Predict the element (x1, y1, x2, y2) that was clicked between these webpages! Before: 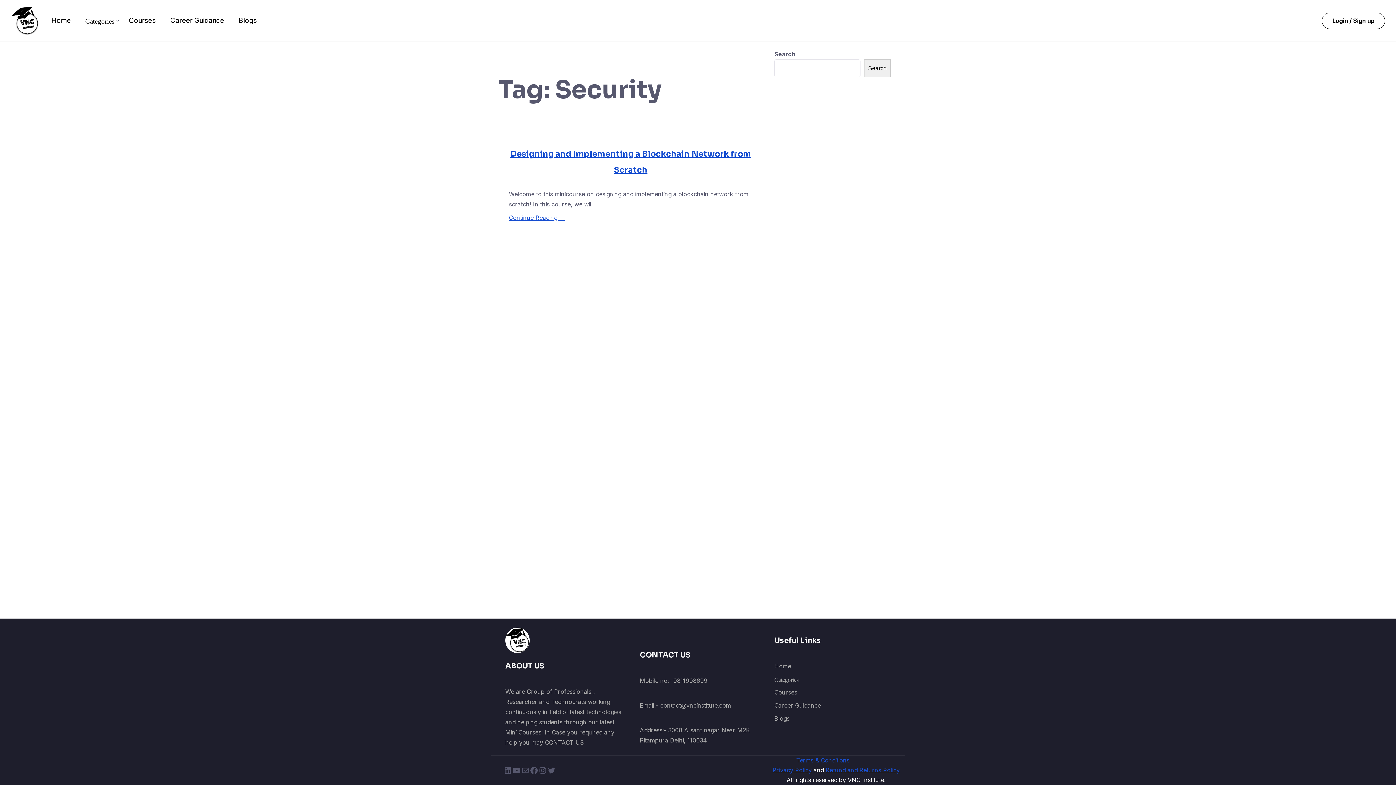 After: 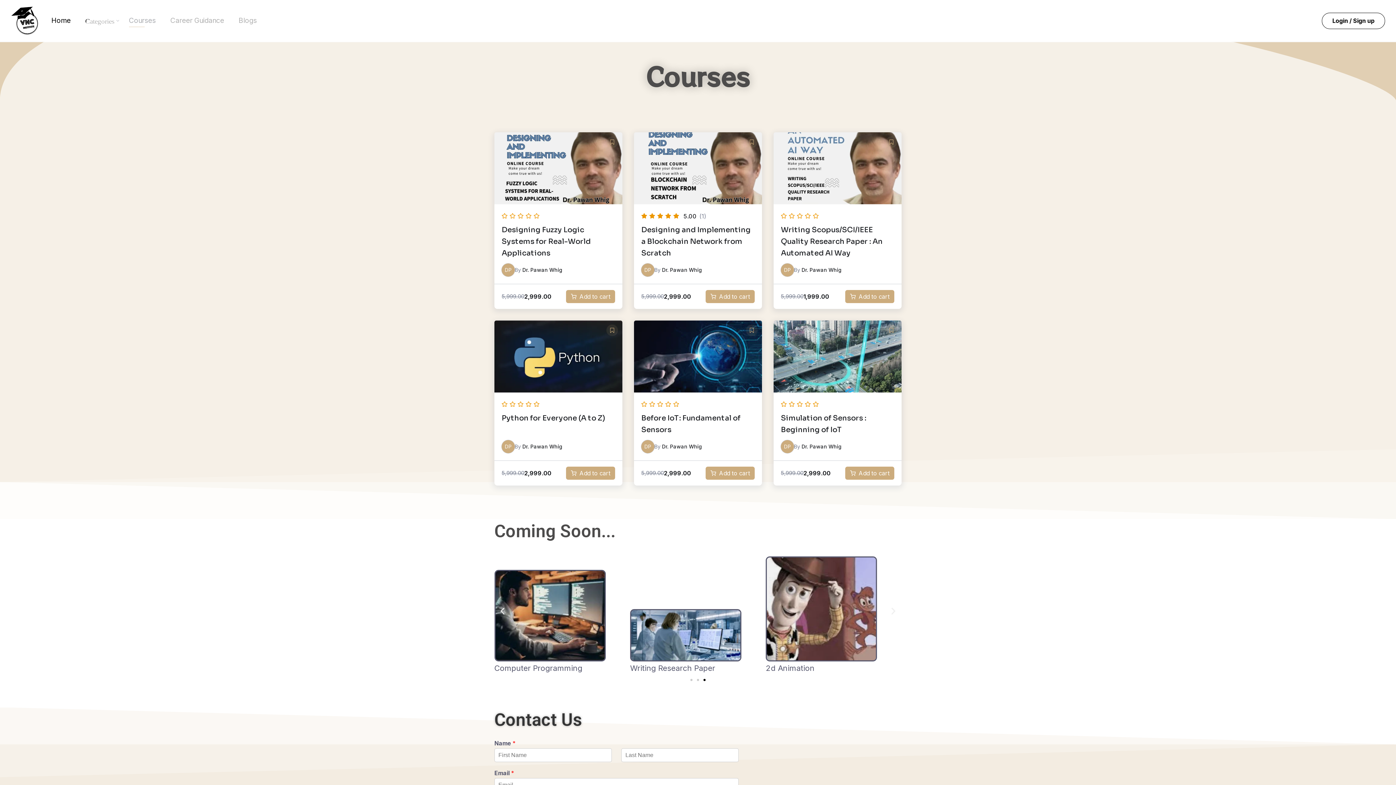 Action: label: Courses bbox: (127, 14, 157, 26)